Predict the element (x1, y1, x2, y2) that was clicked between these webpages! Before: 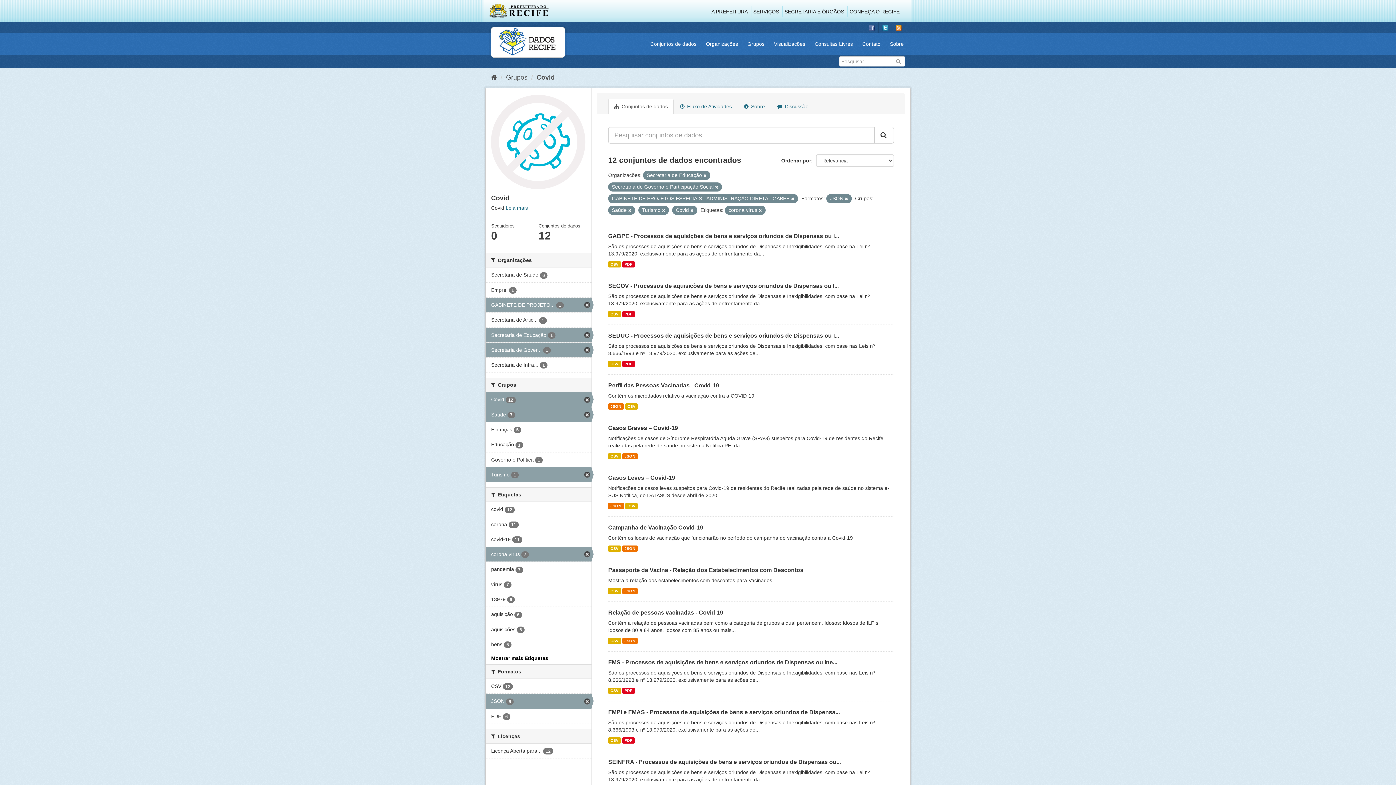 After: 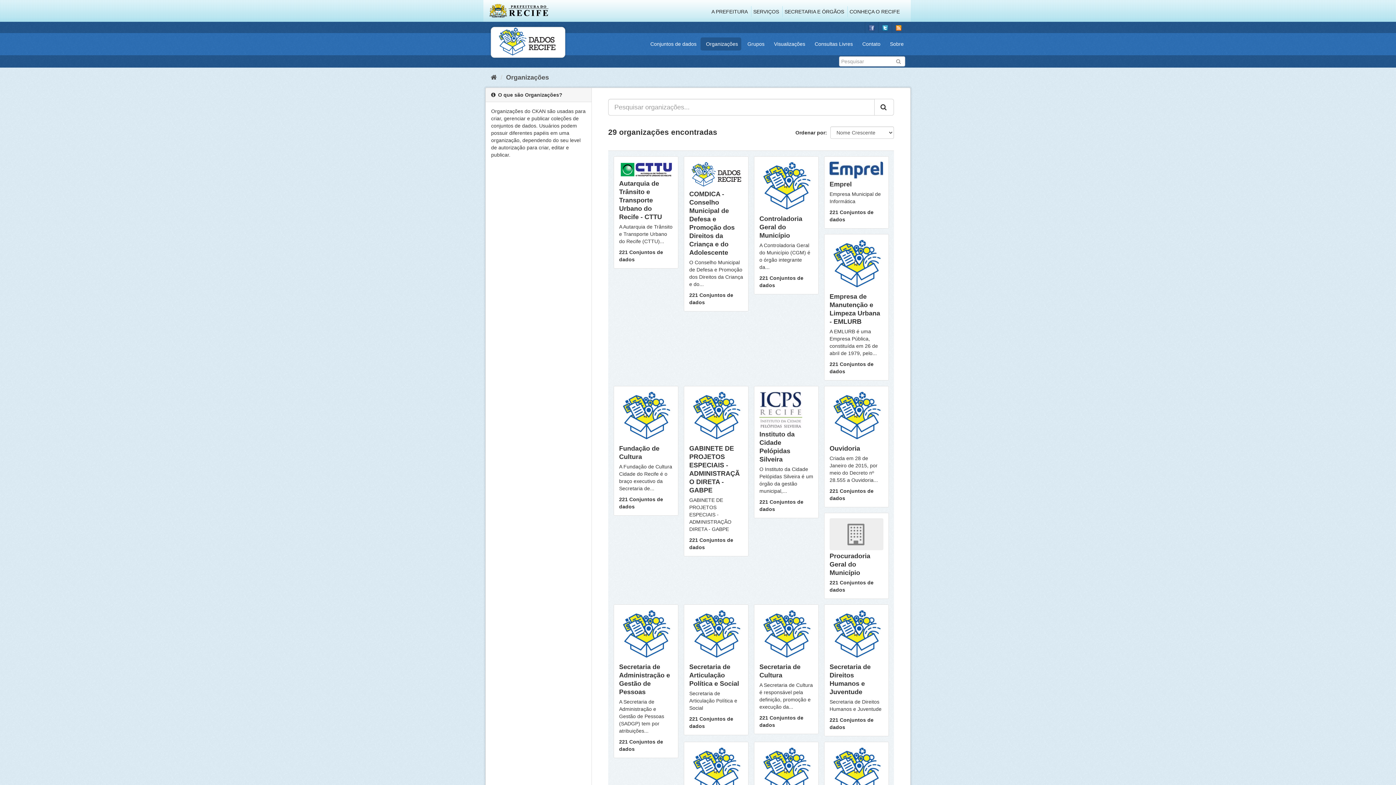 Action: label: Organizações bbox: (700, 37, 741, 50)